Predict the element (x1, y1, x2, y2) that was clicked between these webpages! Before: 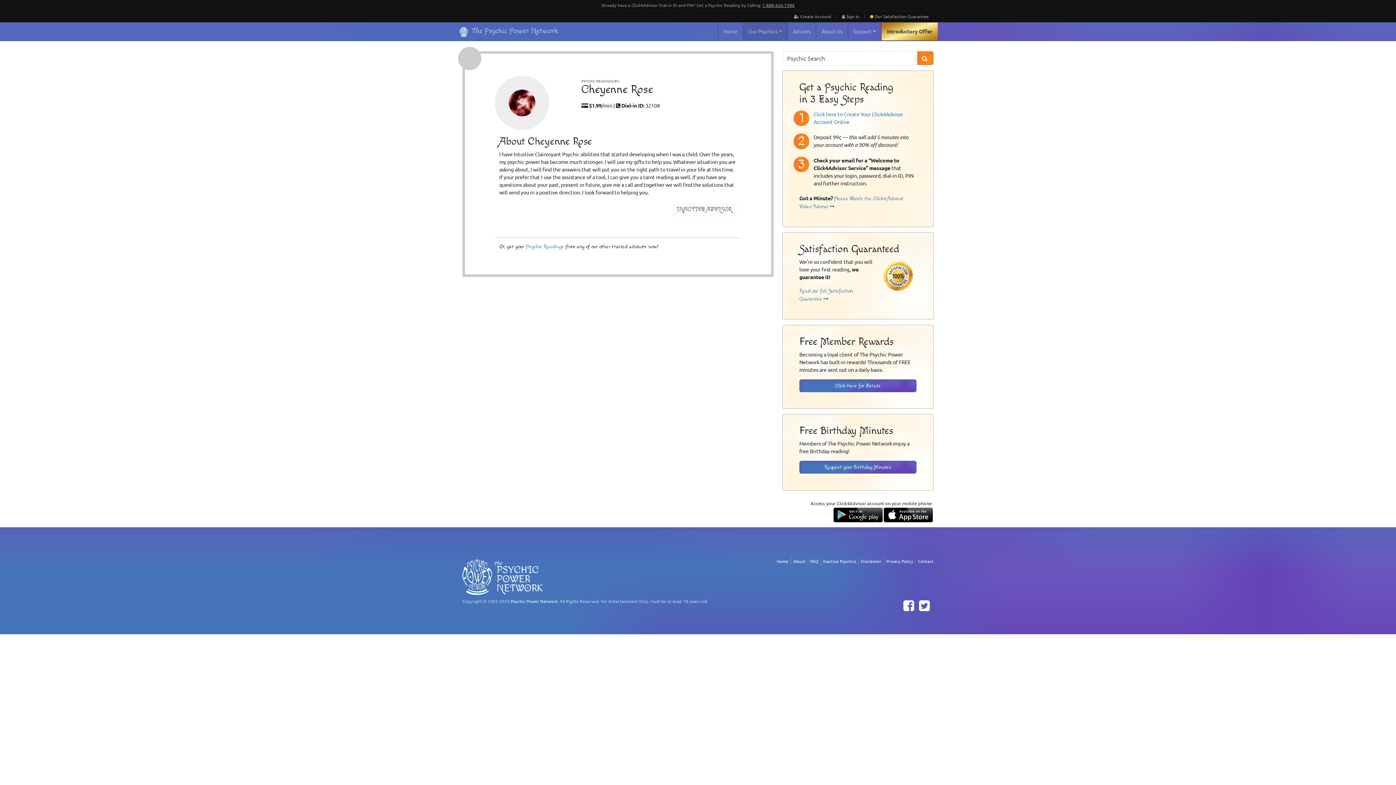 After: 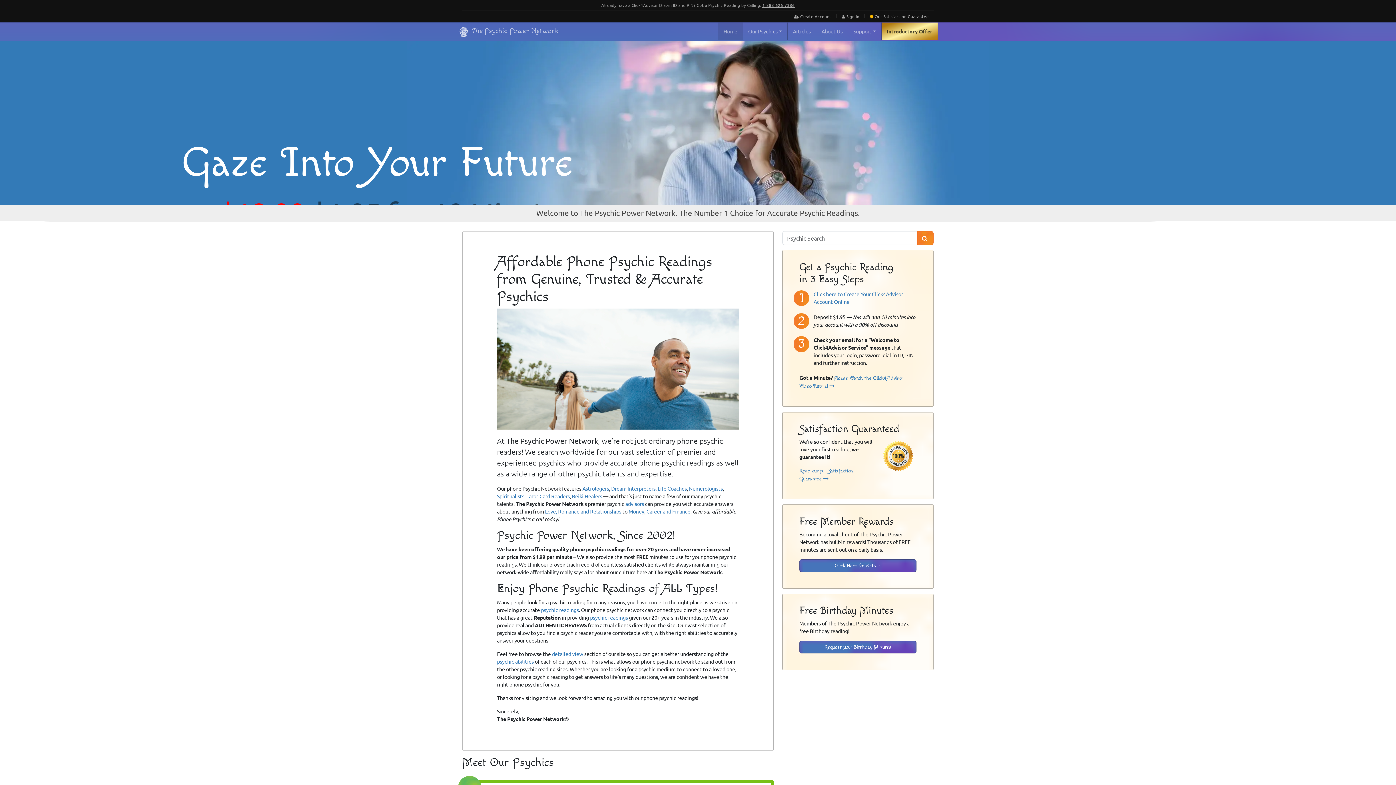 Action: label: Home bbox: (777, 557, 788, 565)